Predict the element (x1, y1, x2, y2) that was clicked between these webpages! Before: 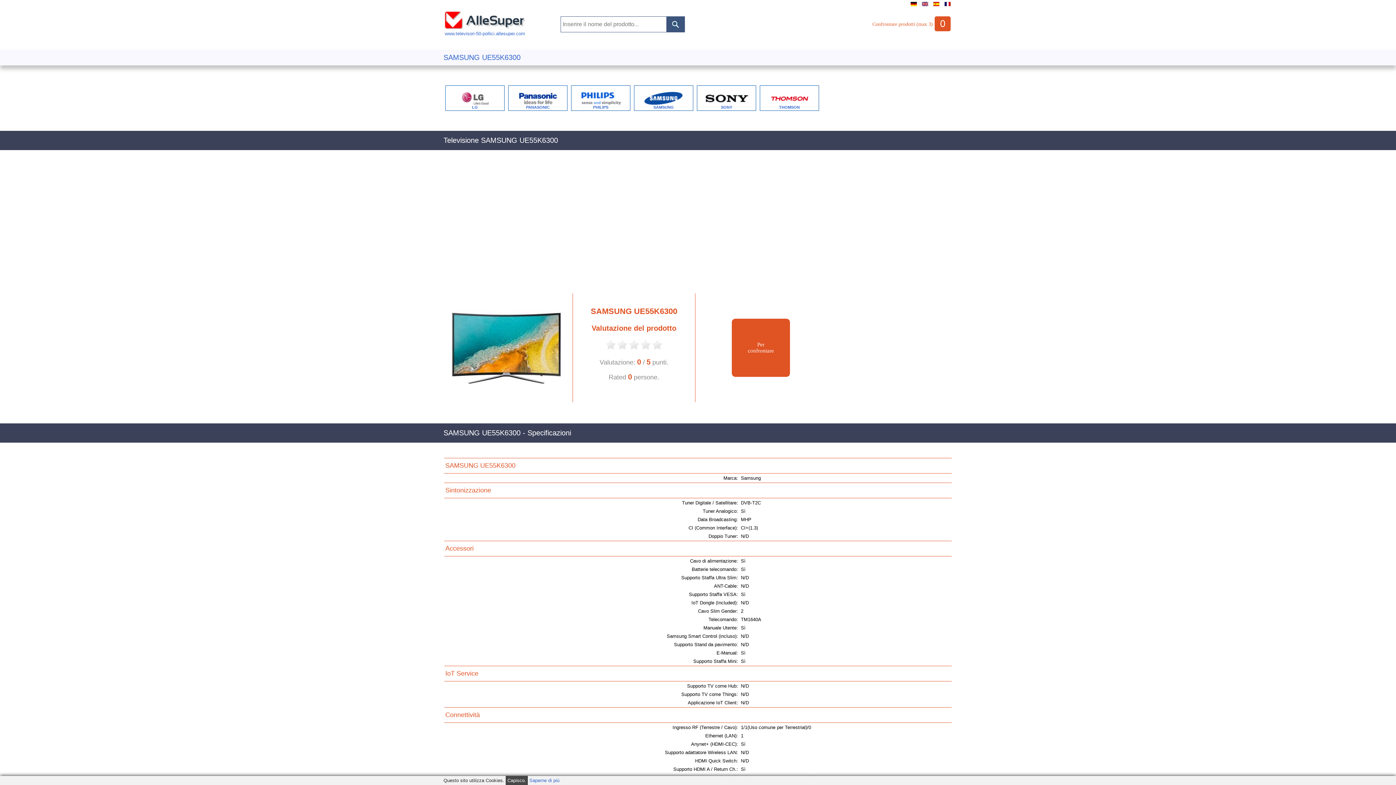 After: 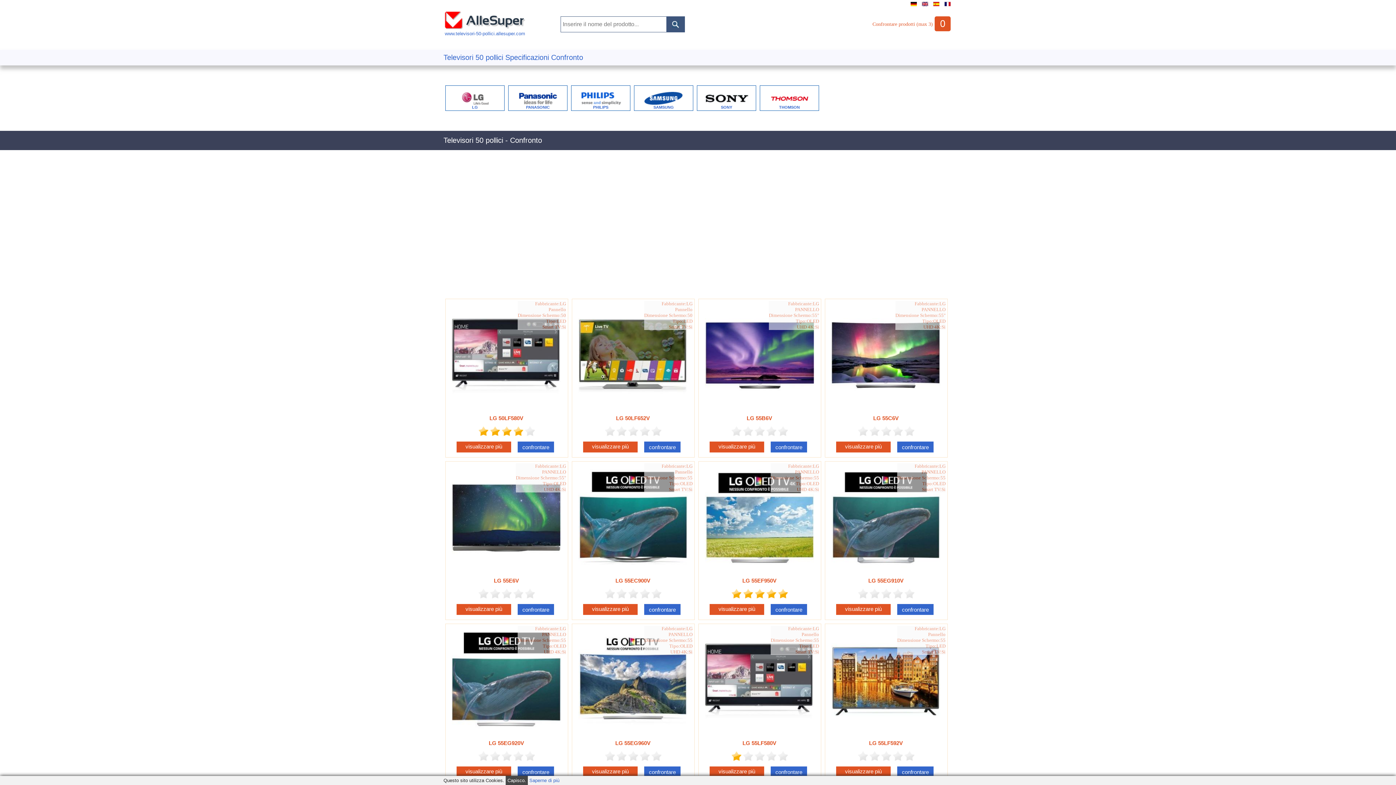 Action: bbox: (443, 25, 526, 36) label: 
www.televisori-50-pollici.allesuper.com